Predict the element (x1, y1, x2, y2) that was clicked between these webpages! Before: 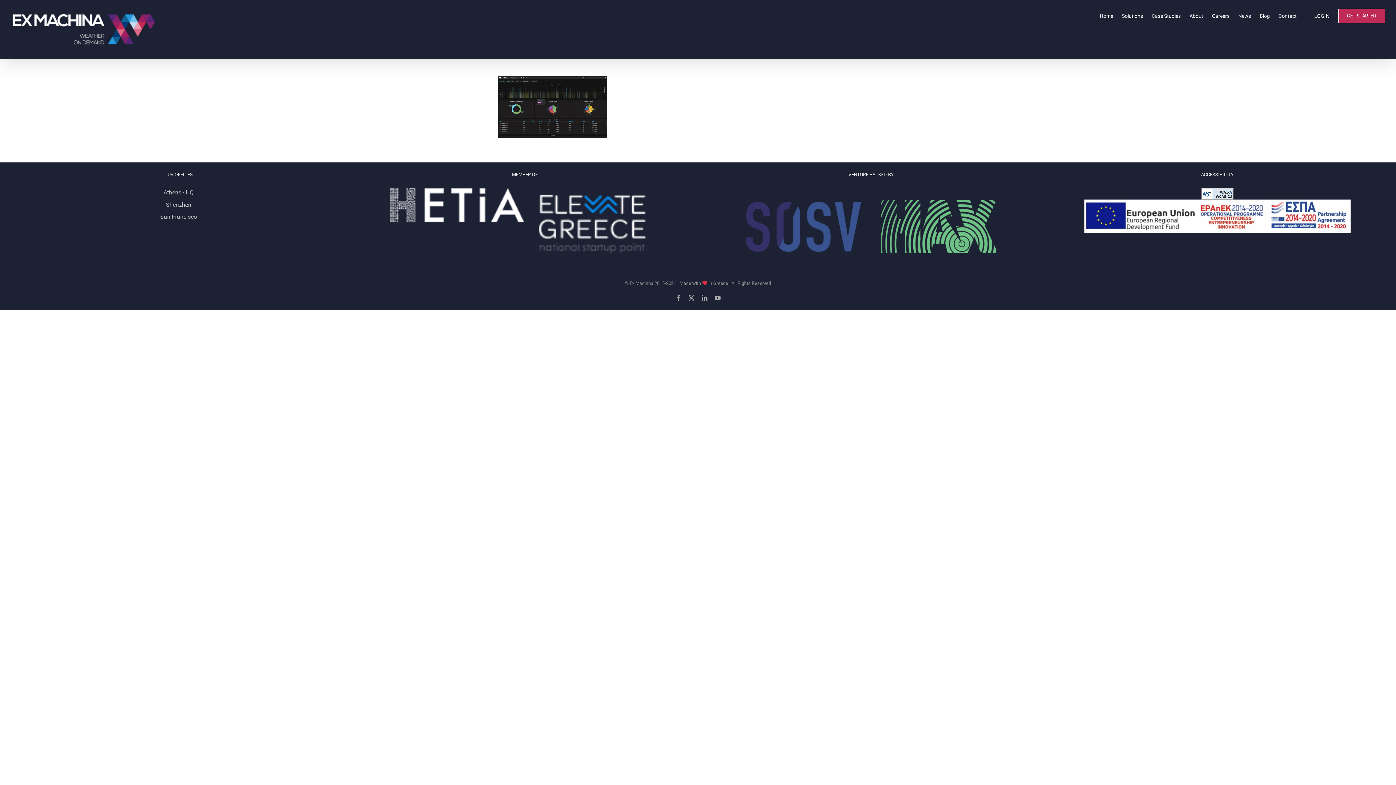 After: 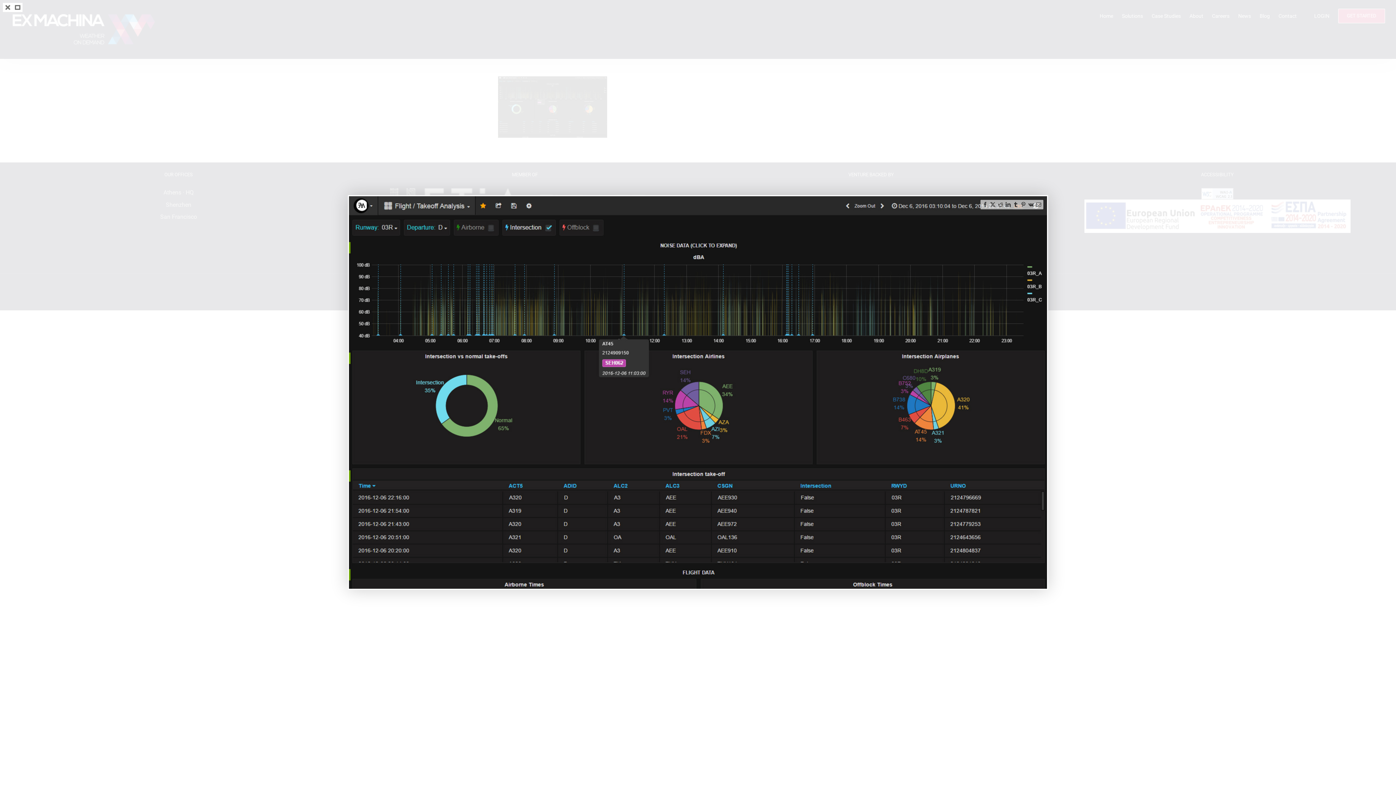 Action: bbox: (498, 77, 607, 84)